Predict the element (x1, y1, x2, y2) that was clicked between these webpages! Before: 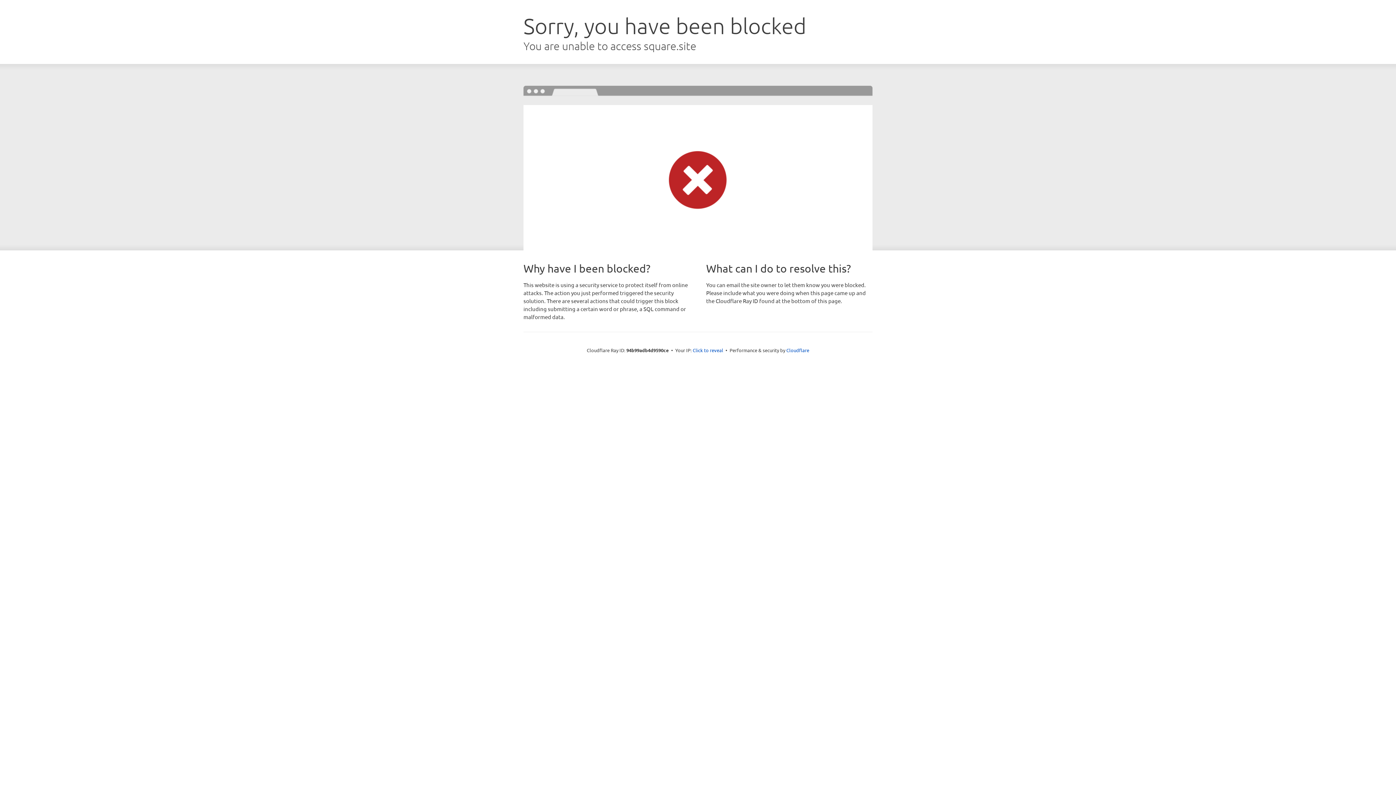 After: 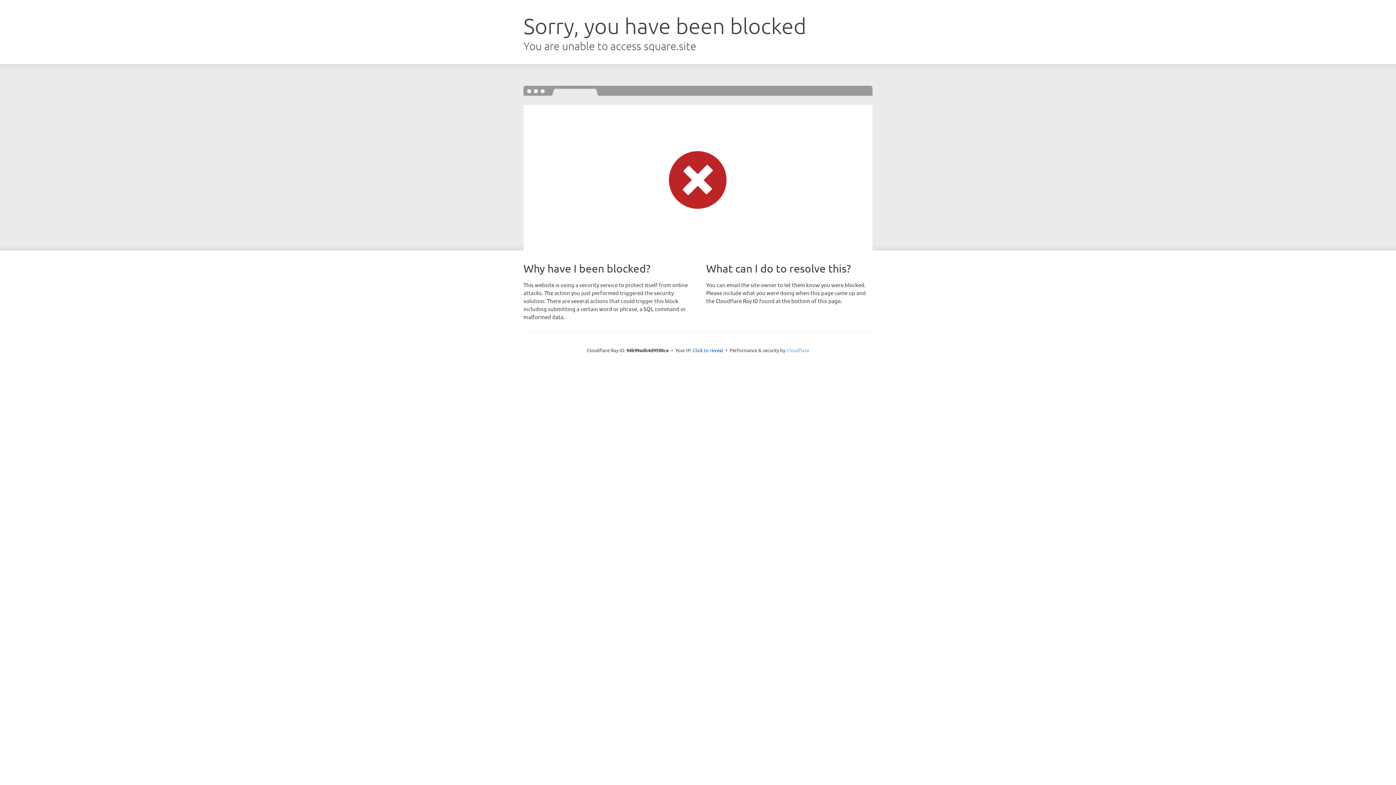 Action: bbox: (786, 347, 809, 353) label: Cloudflare